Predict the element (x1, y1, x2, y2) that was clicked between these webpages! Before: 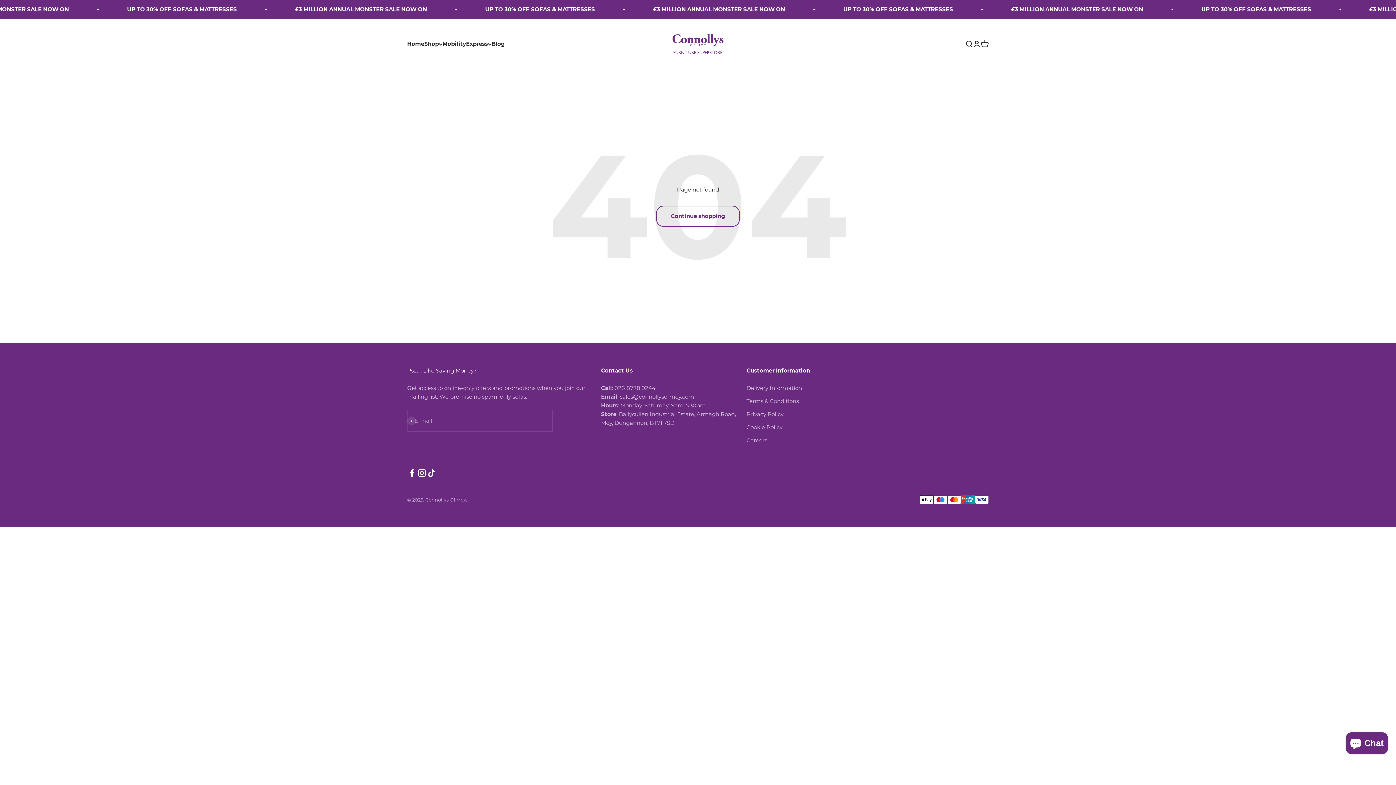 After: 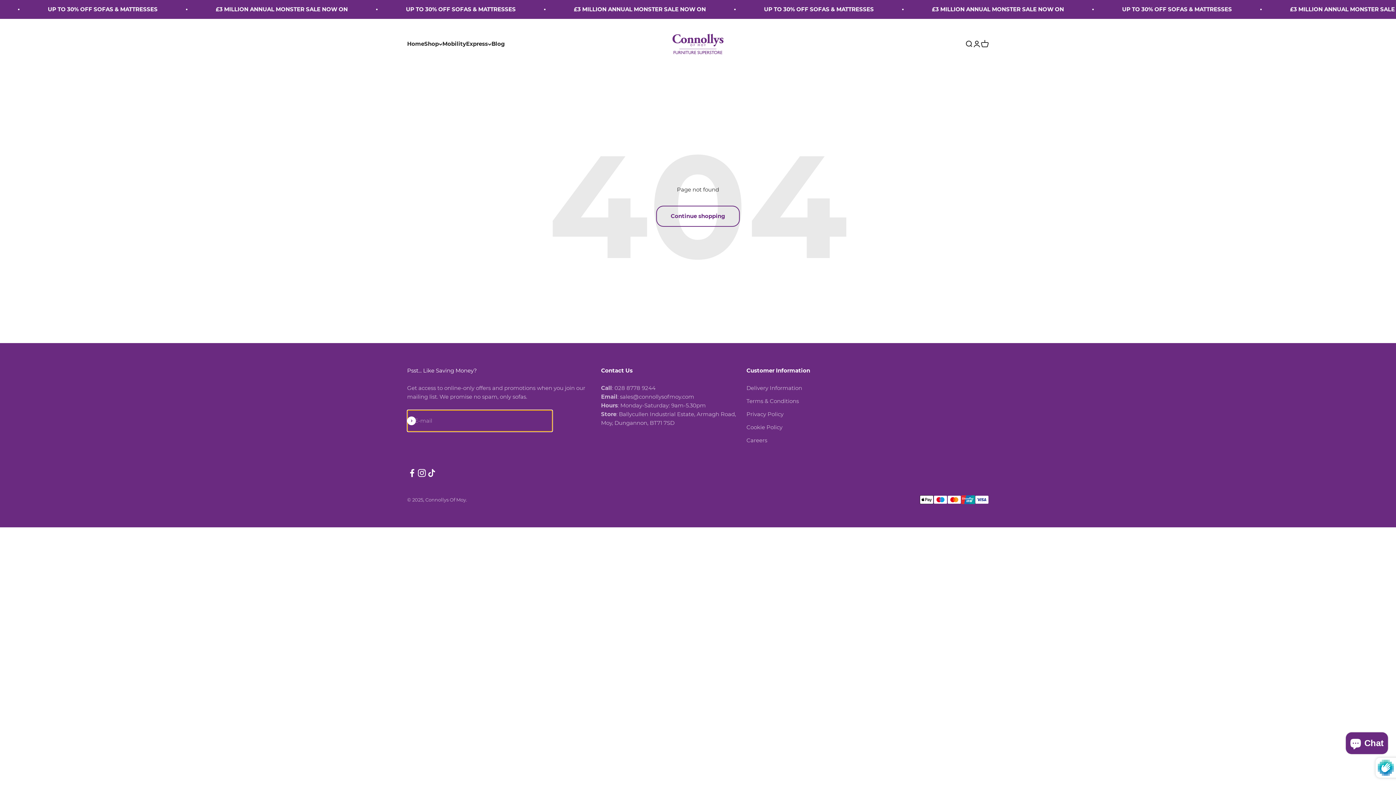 Action: label: Subscribe bbox: (407, 416, 416, 425)